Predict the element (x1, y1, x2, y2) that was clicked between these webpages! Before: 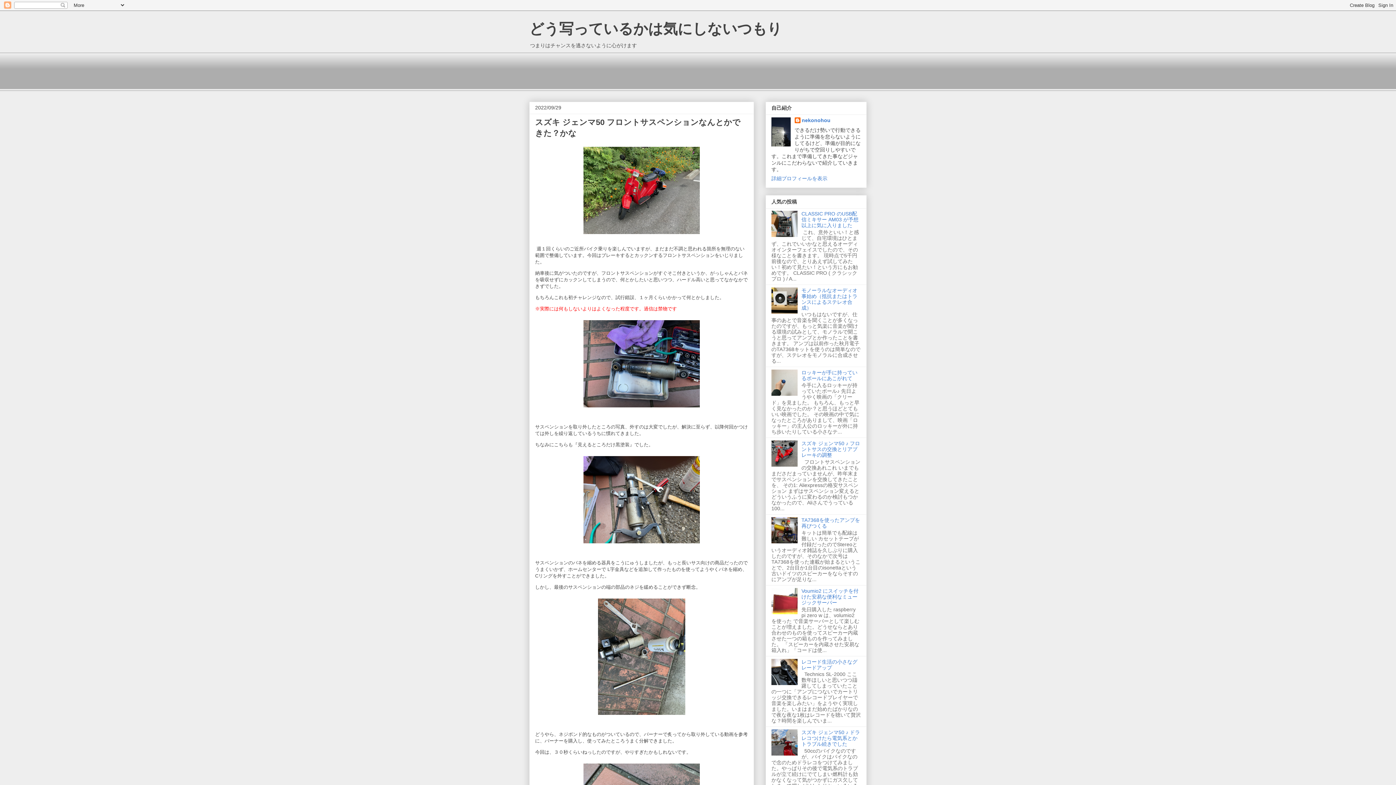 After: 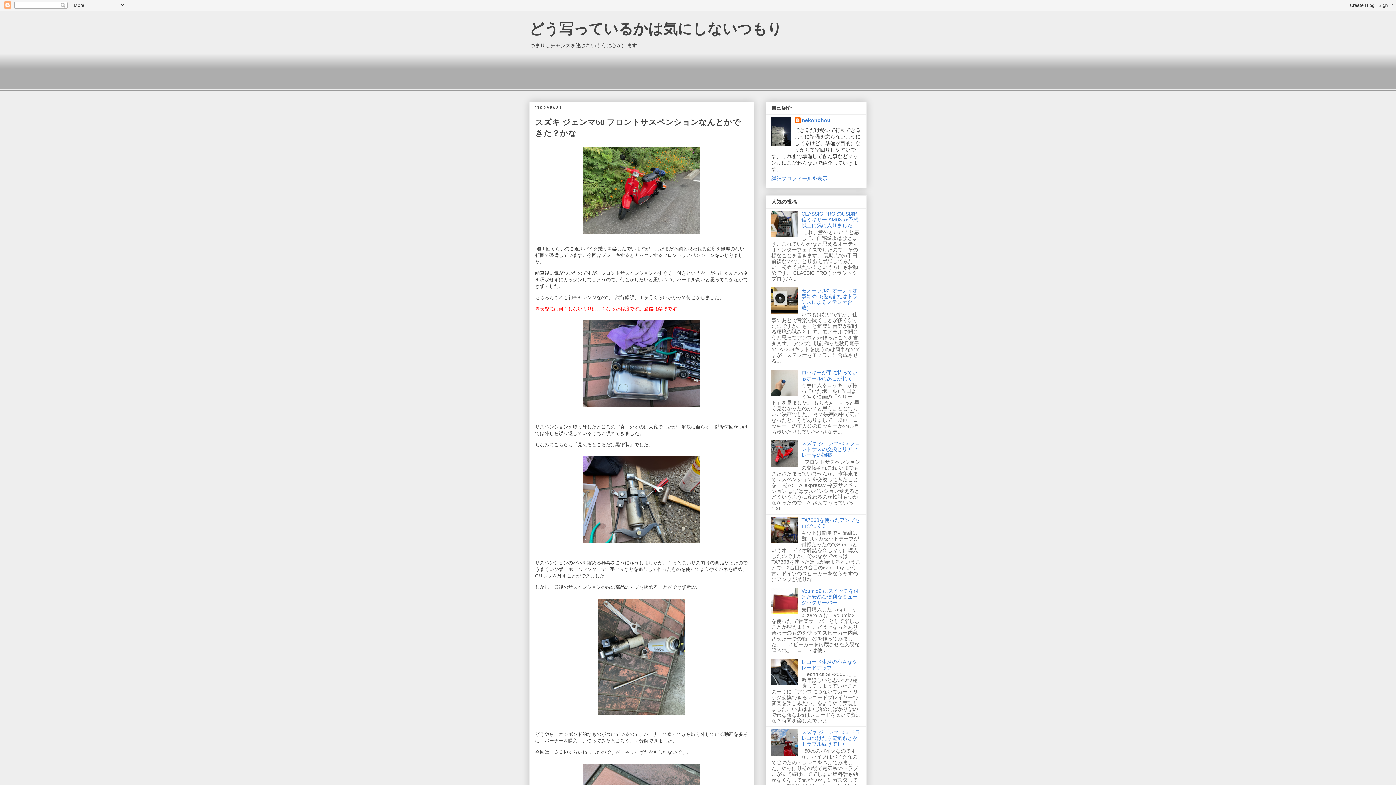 Action: bbox: (771, 751, 799, 757)